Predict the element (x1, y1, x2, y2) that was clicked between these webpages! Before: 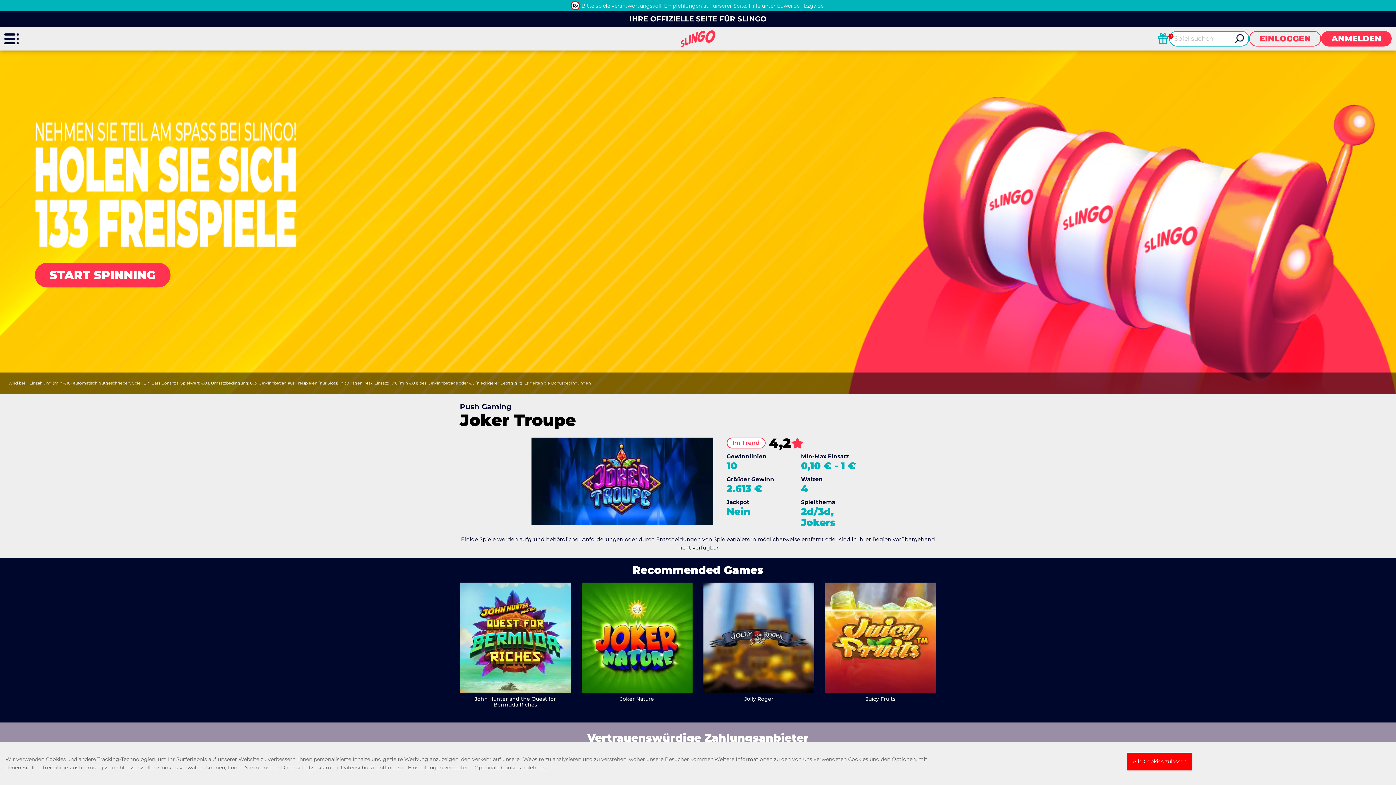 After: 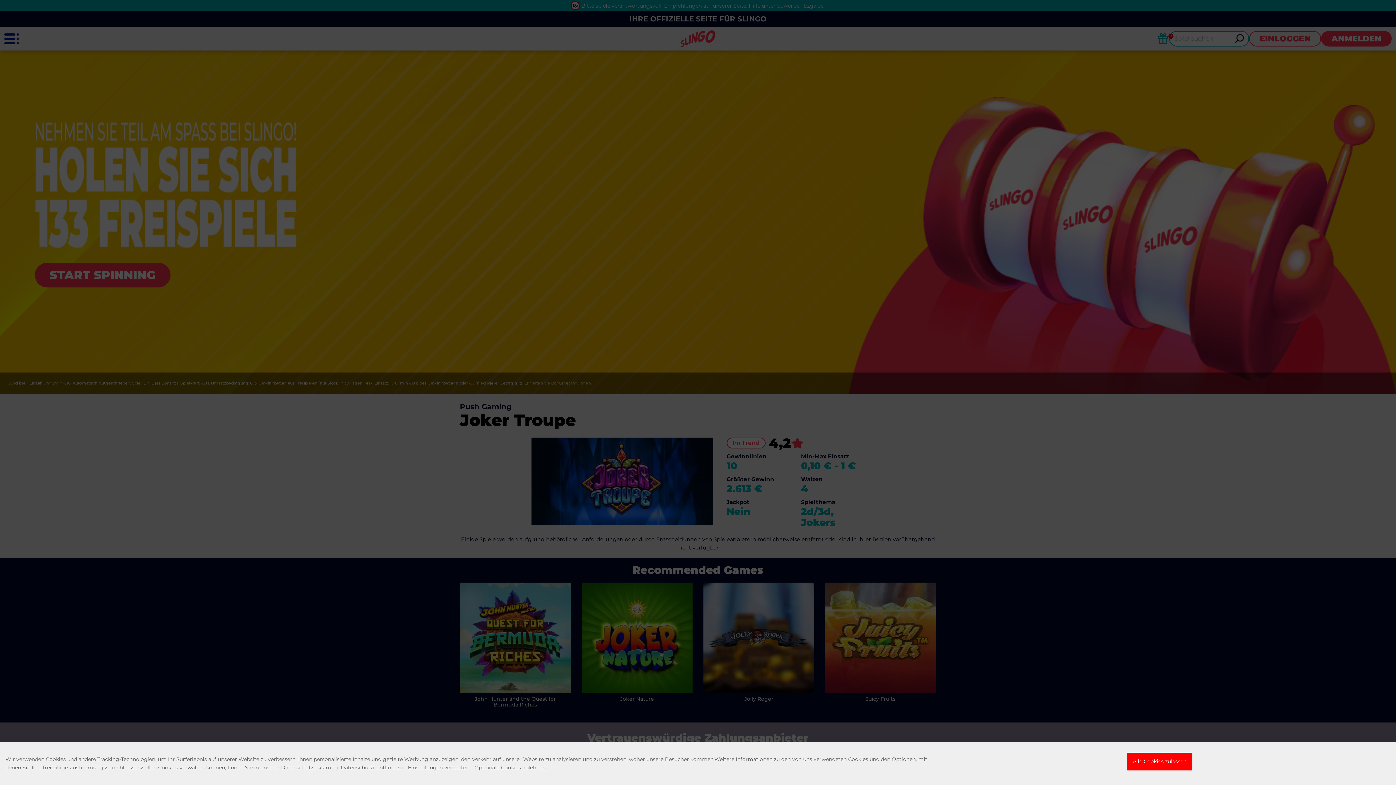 Action: bbox: (1249, 30, 1321, 46) label: EINLOGGEN